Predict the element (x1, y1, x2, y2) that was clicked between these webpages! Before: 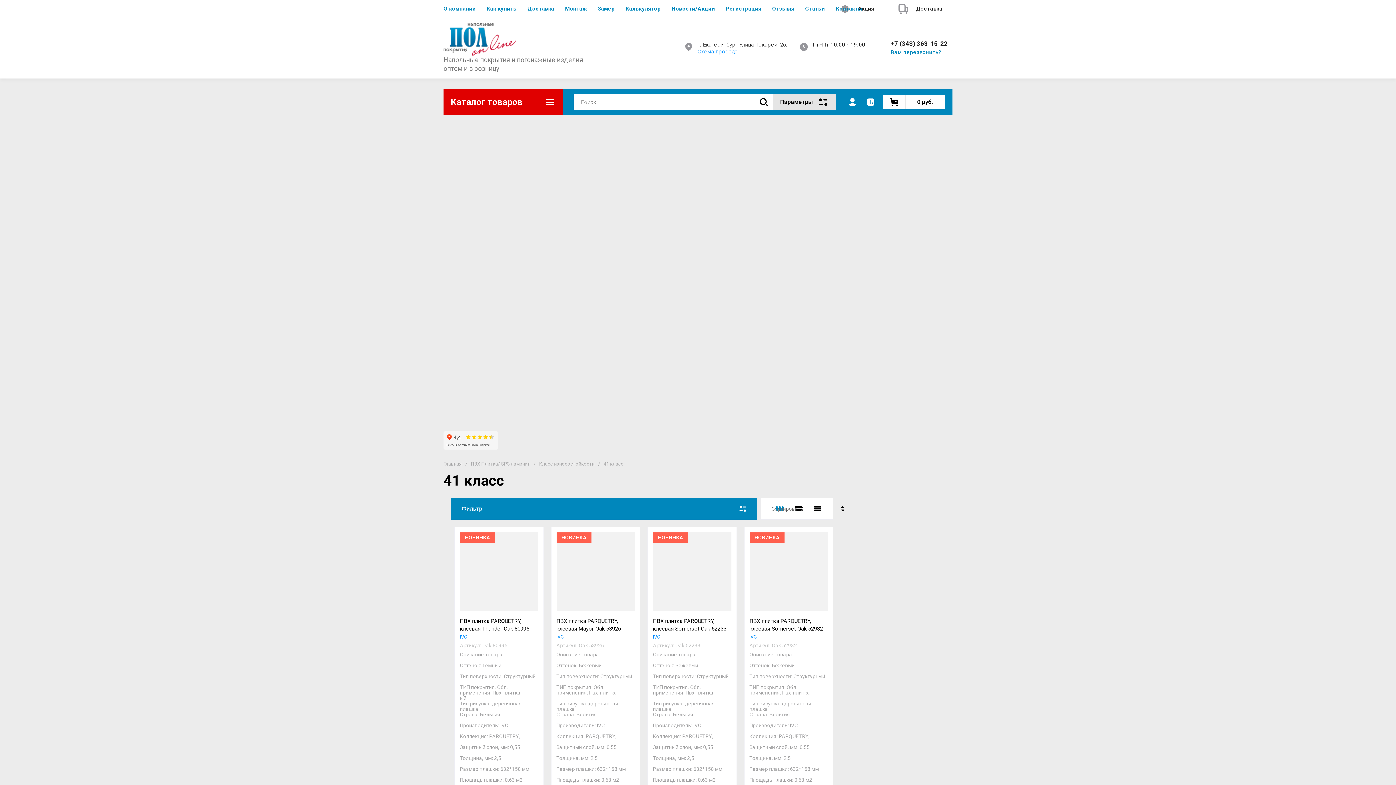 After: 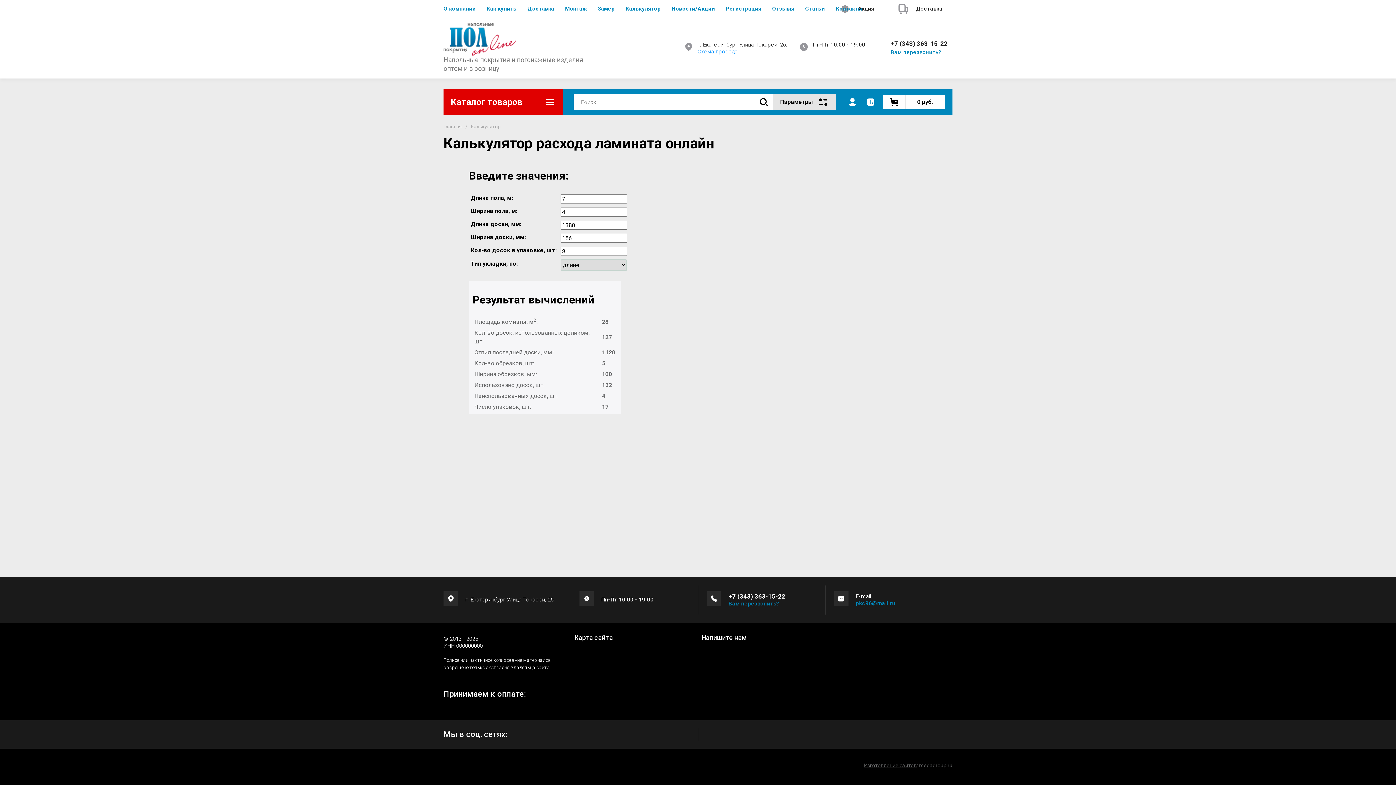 Action: label: Калькулятор bbox: (620, 0, 666, 17)